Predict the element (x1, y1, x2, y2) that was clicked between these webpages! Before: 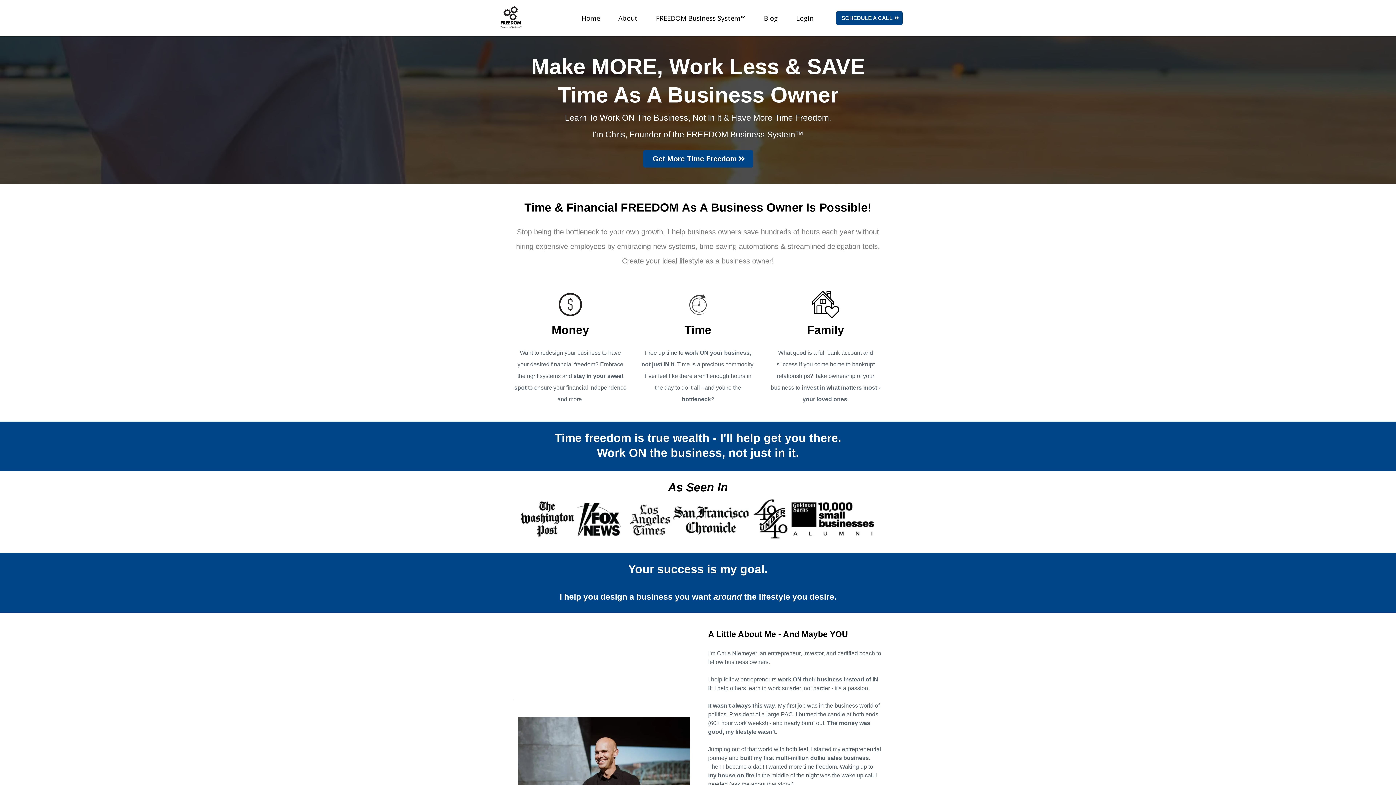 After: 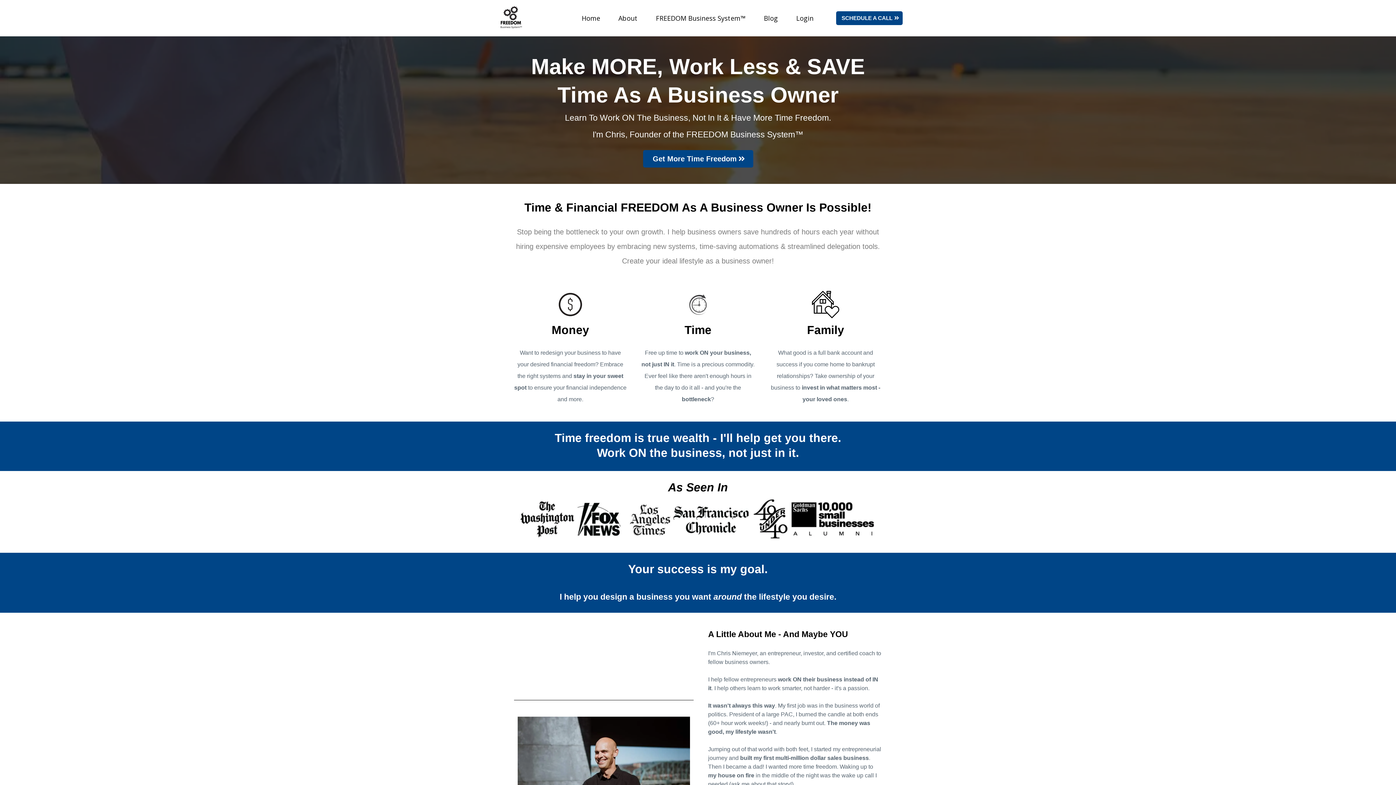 Action: bbox: (572, 10, 609, 25) label: Home